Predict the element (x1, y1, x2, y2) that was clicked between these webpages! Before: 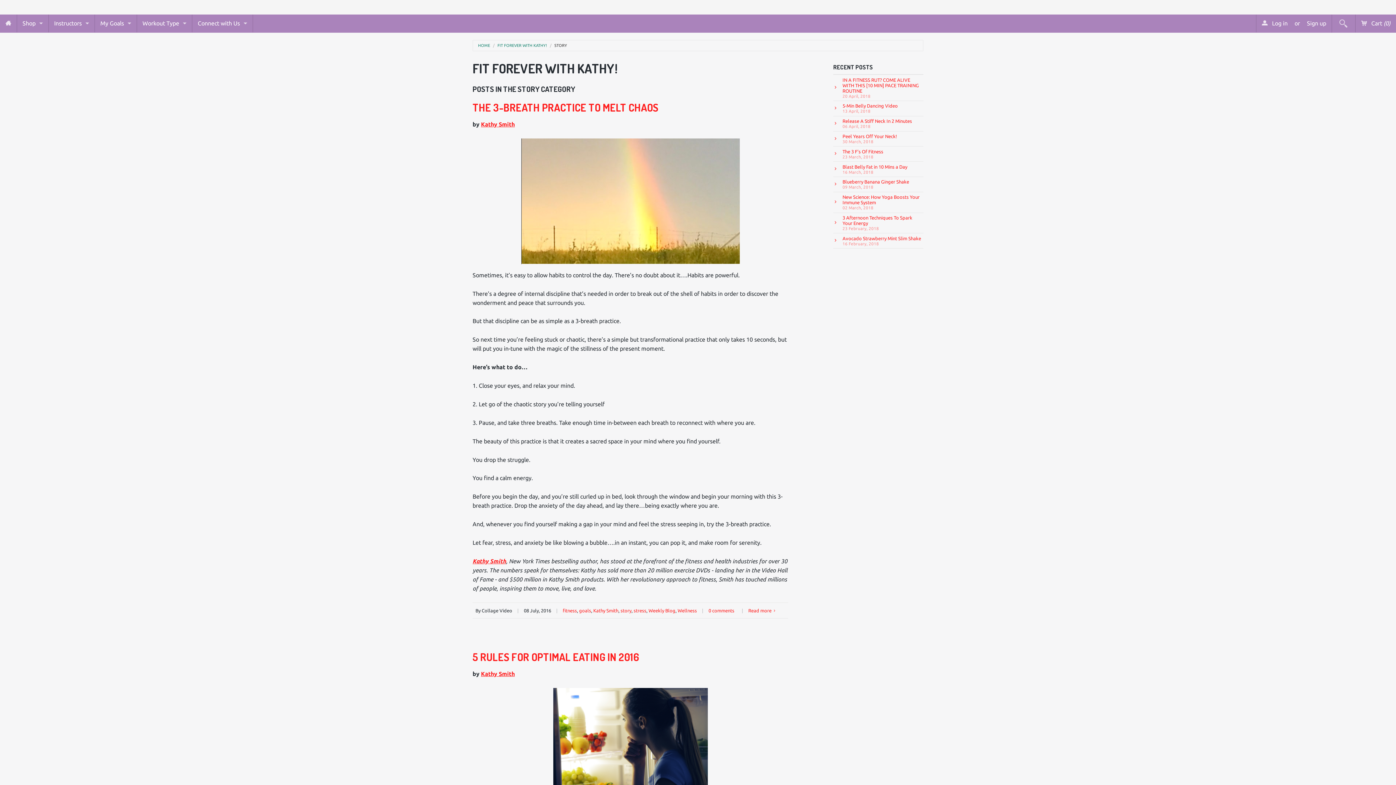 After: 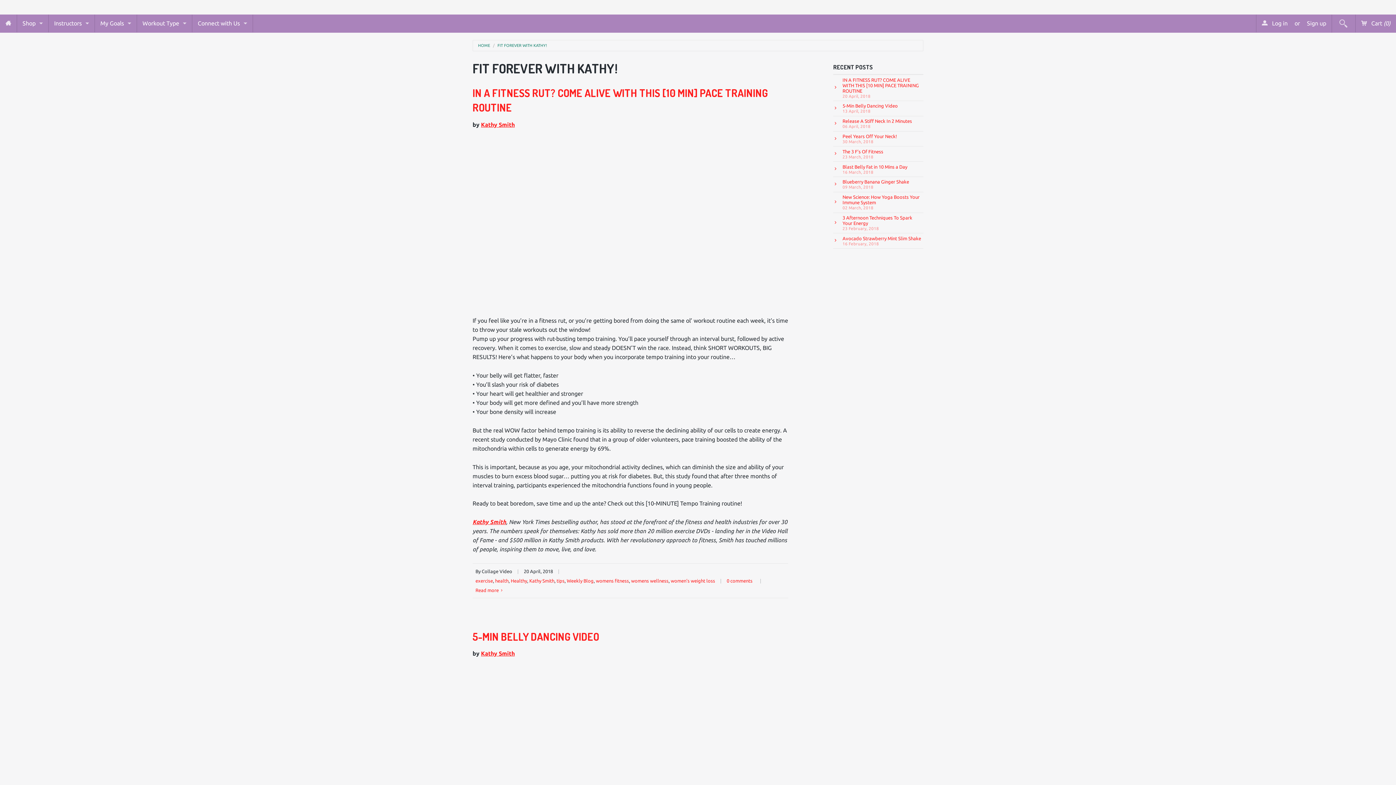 Action: bbox: (490, 43, 547, 47) label: FIT FOREVER WITH KATHY!